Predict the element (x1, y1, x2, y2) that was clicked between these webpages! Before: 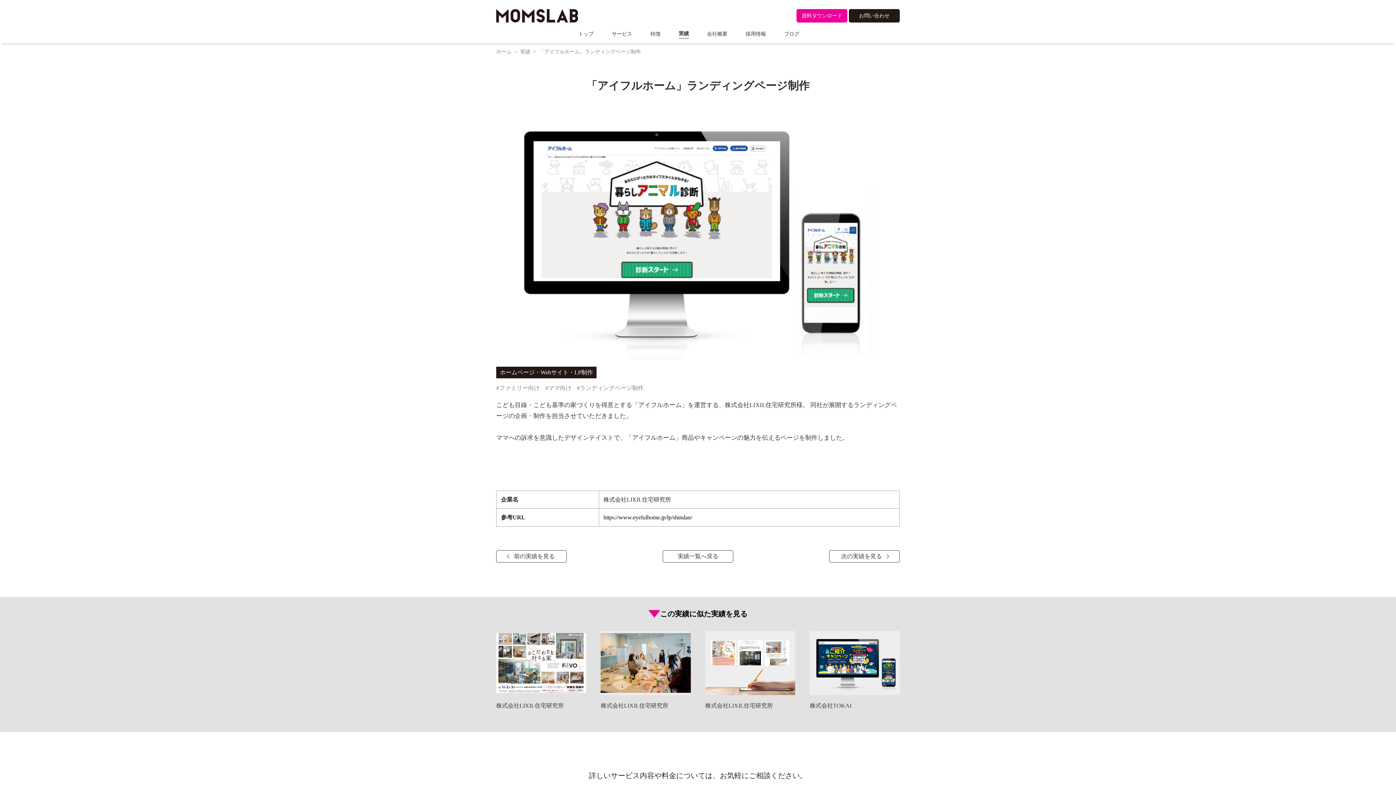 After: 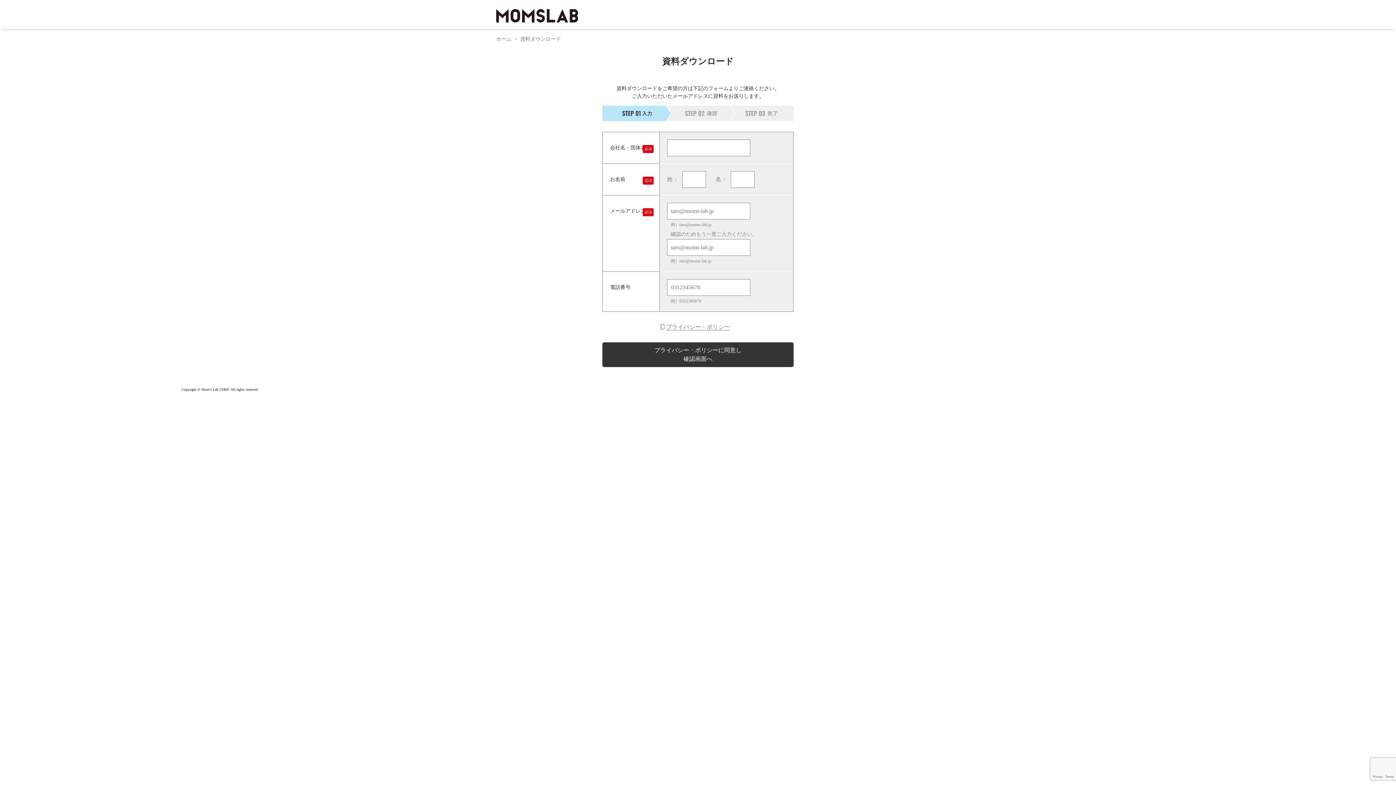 Action: bbox: (796, 12, 849, 18) label: 資料ダウンロード 